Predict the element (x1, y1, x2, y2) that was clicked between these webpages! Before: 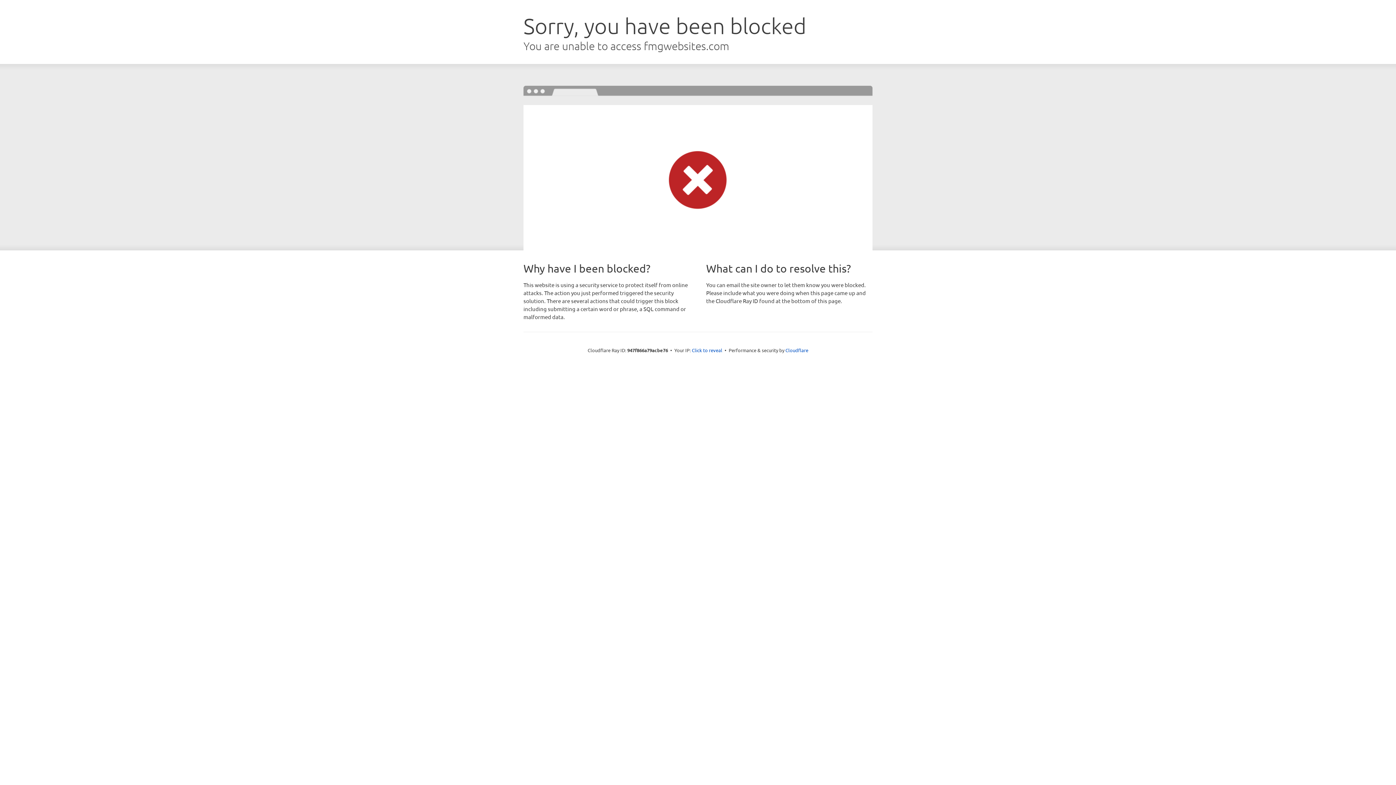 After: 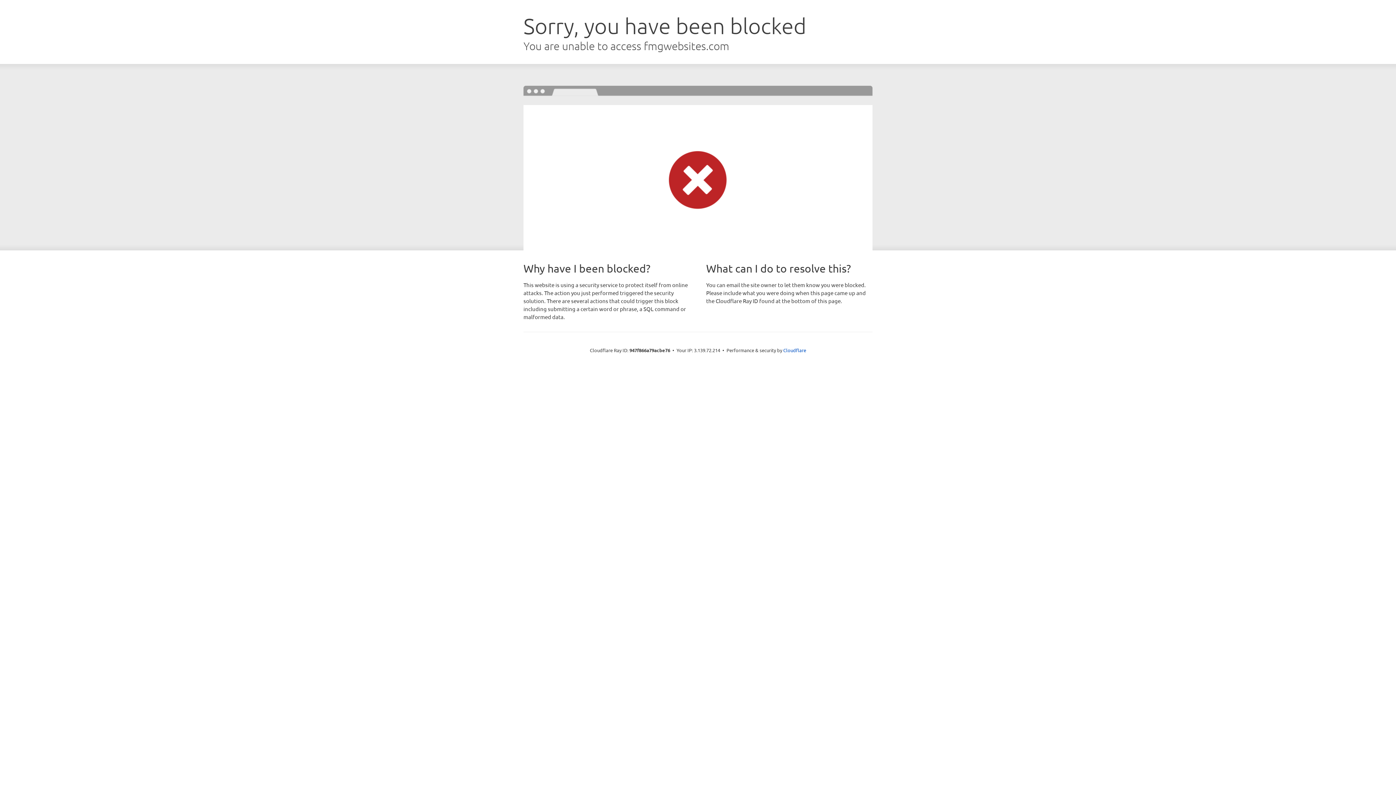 Action: bbox: (692, 346, 722, 353) label: Click to reveal